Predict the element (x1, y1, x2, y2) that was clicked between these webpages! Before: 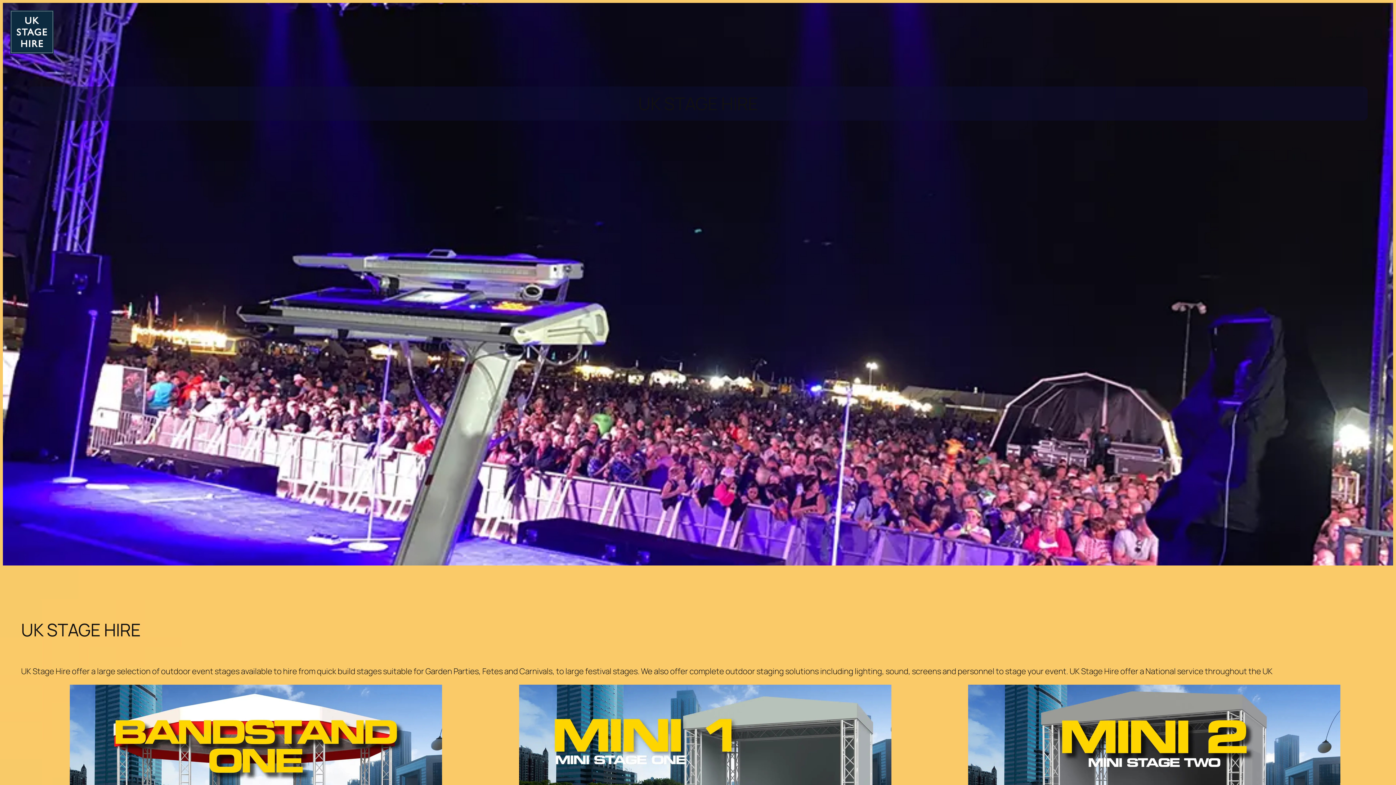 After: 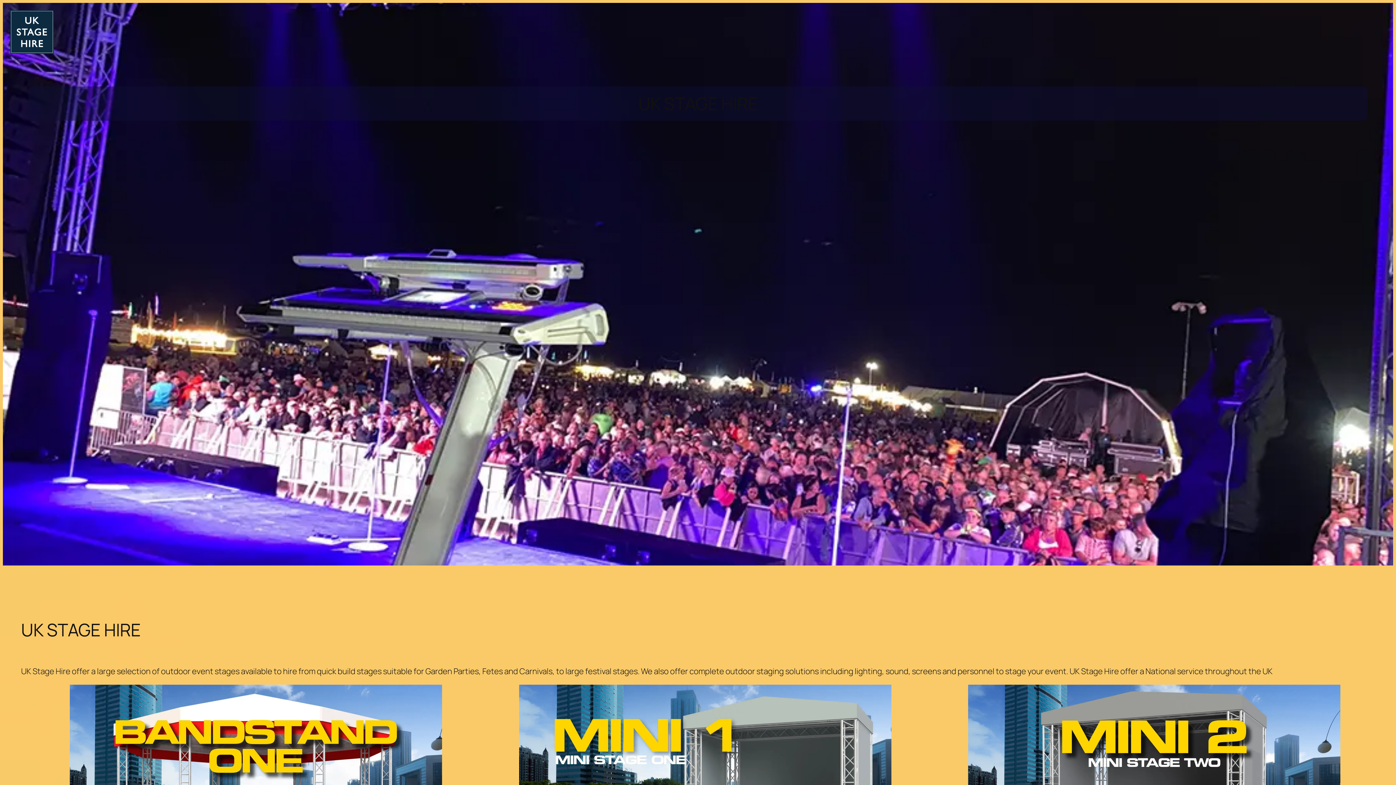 Action: bbox: (10, 10, 53, 53)